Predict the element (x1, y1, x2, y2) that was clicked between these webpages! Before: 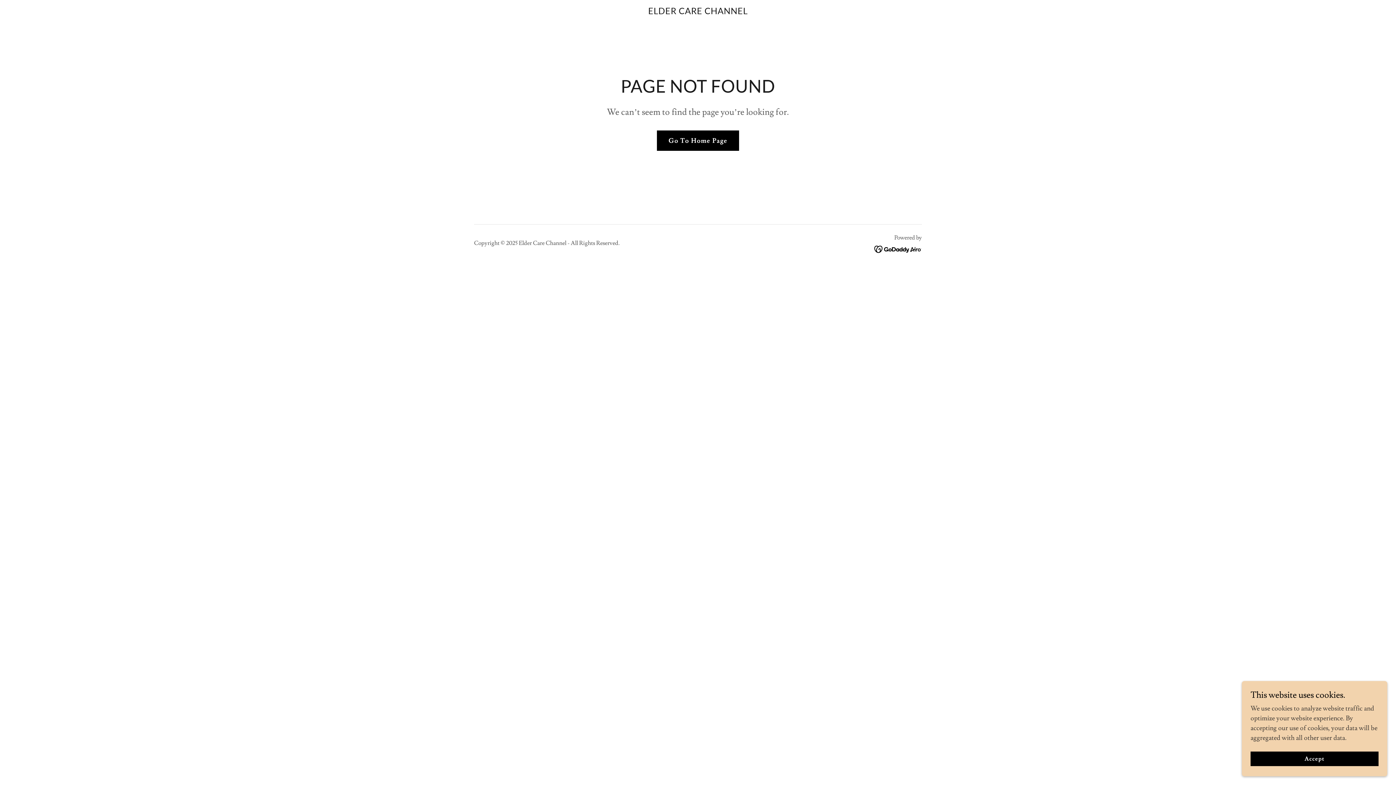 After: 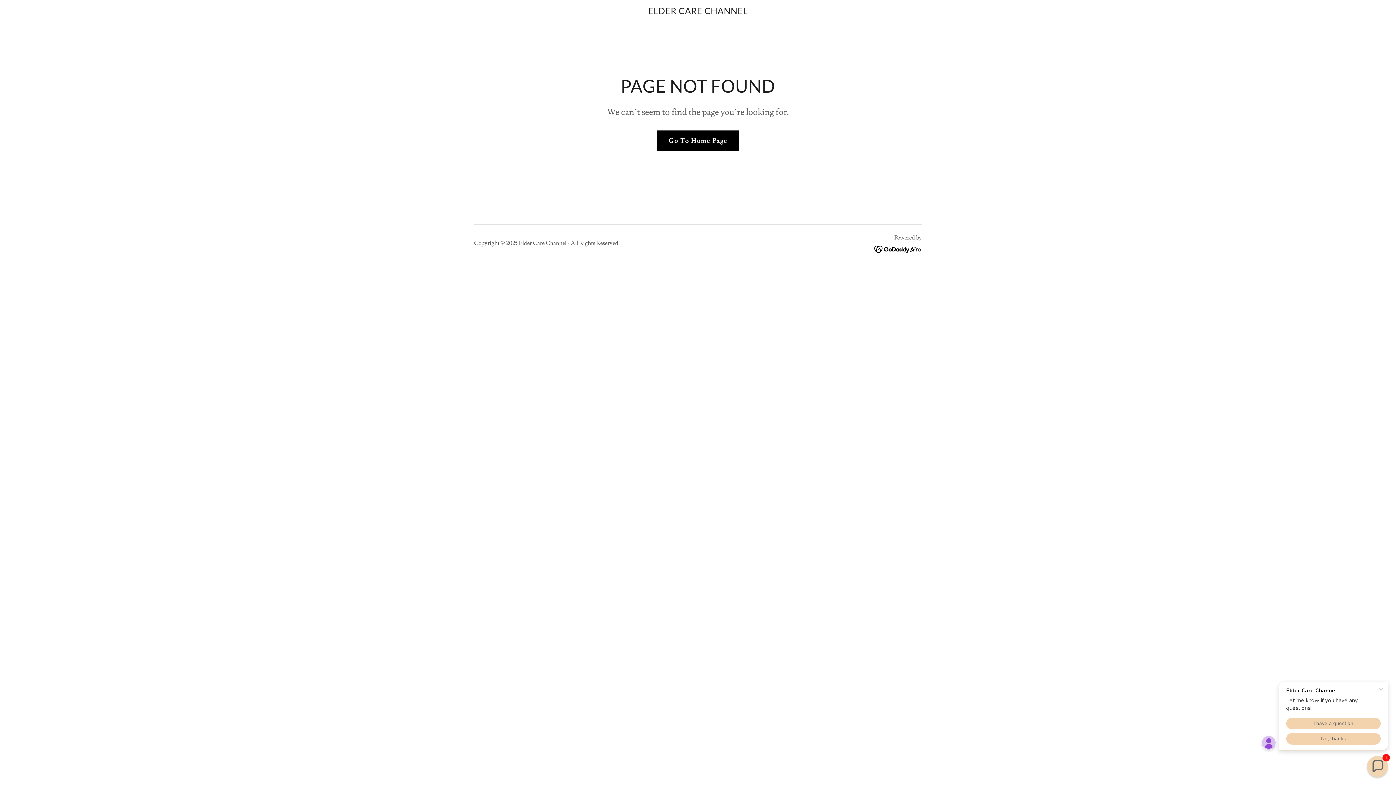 Action: label: Accept bbox: (1250, 752, 1378, 766)